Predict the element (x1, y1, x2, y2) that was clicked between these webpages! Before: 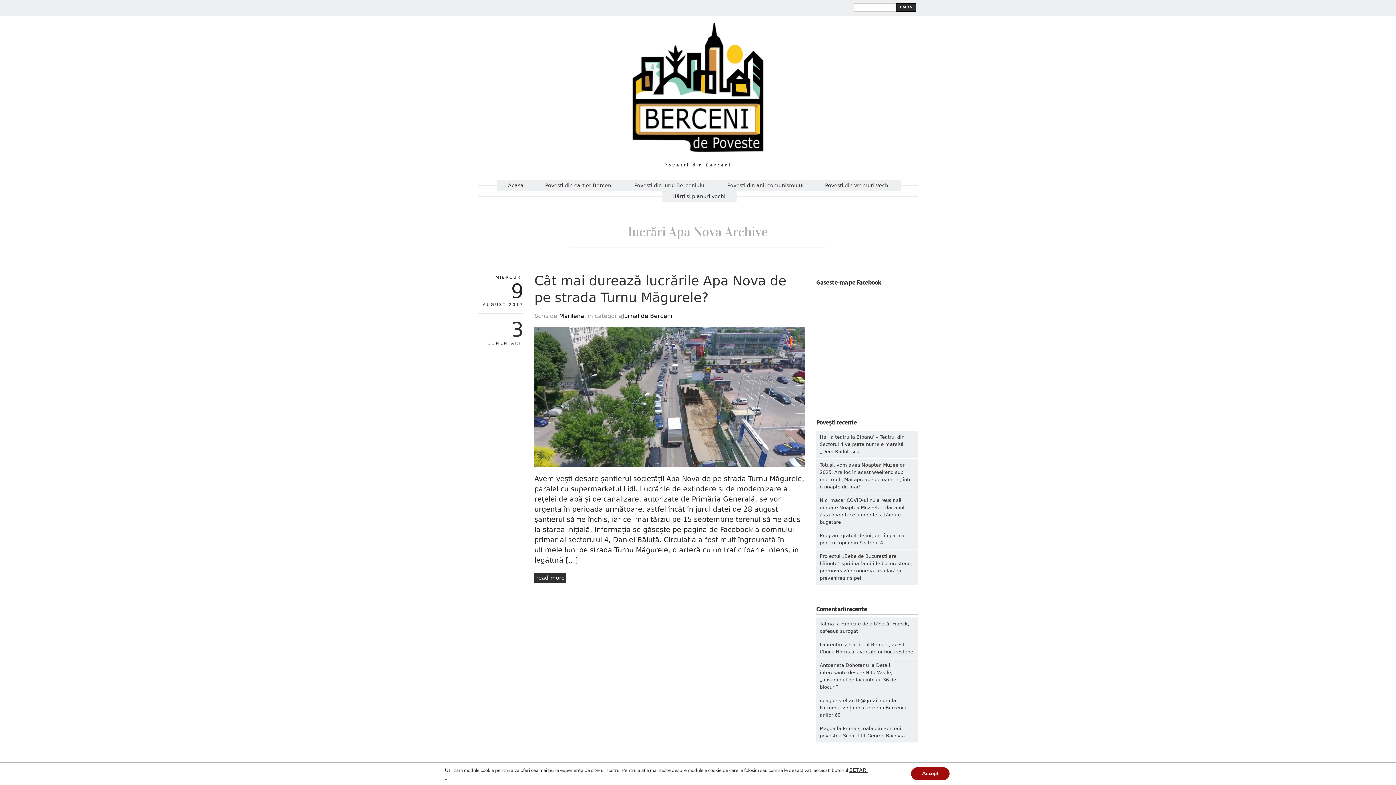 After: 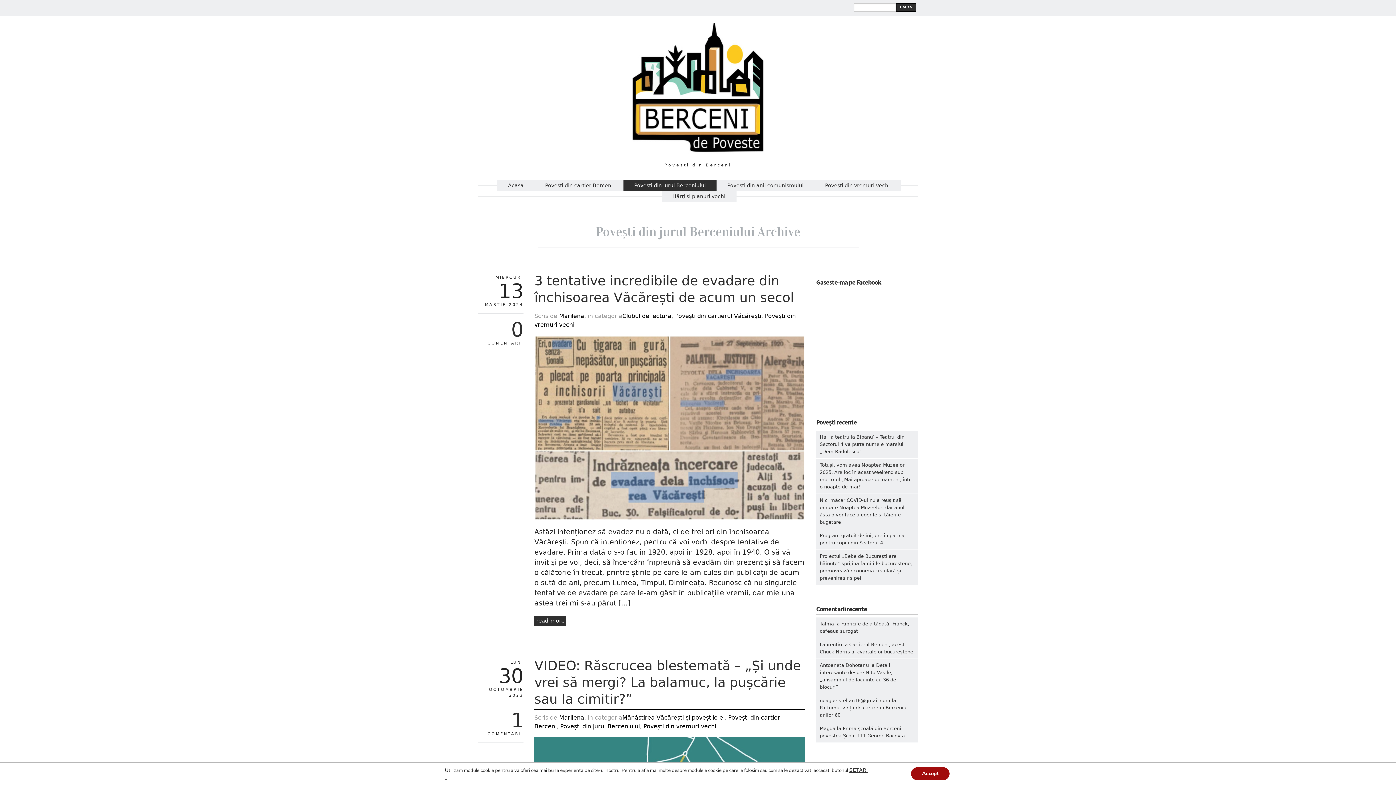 Action: bbox: (634, 182, 706, 188) label: Povești din jurul Berceniului